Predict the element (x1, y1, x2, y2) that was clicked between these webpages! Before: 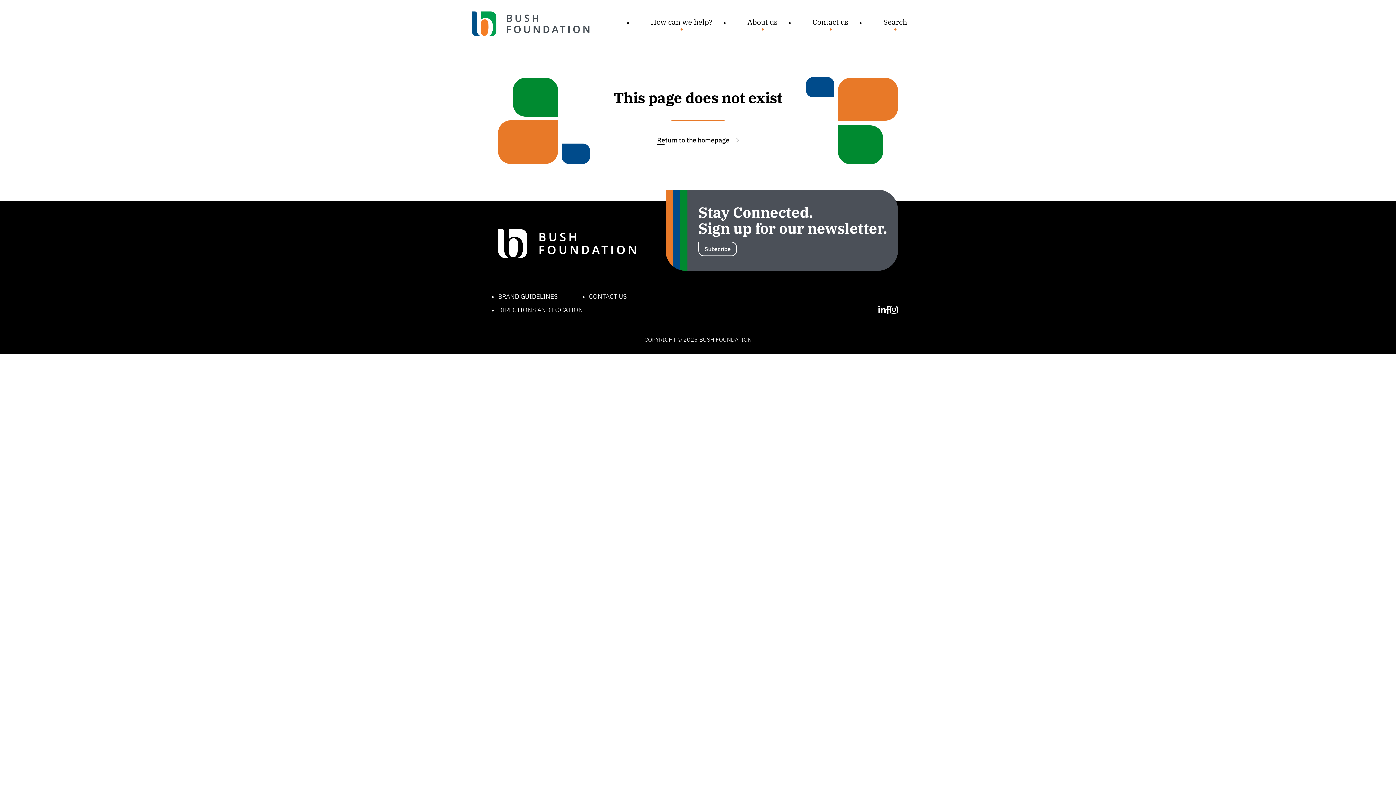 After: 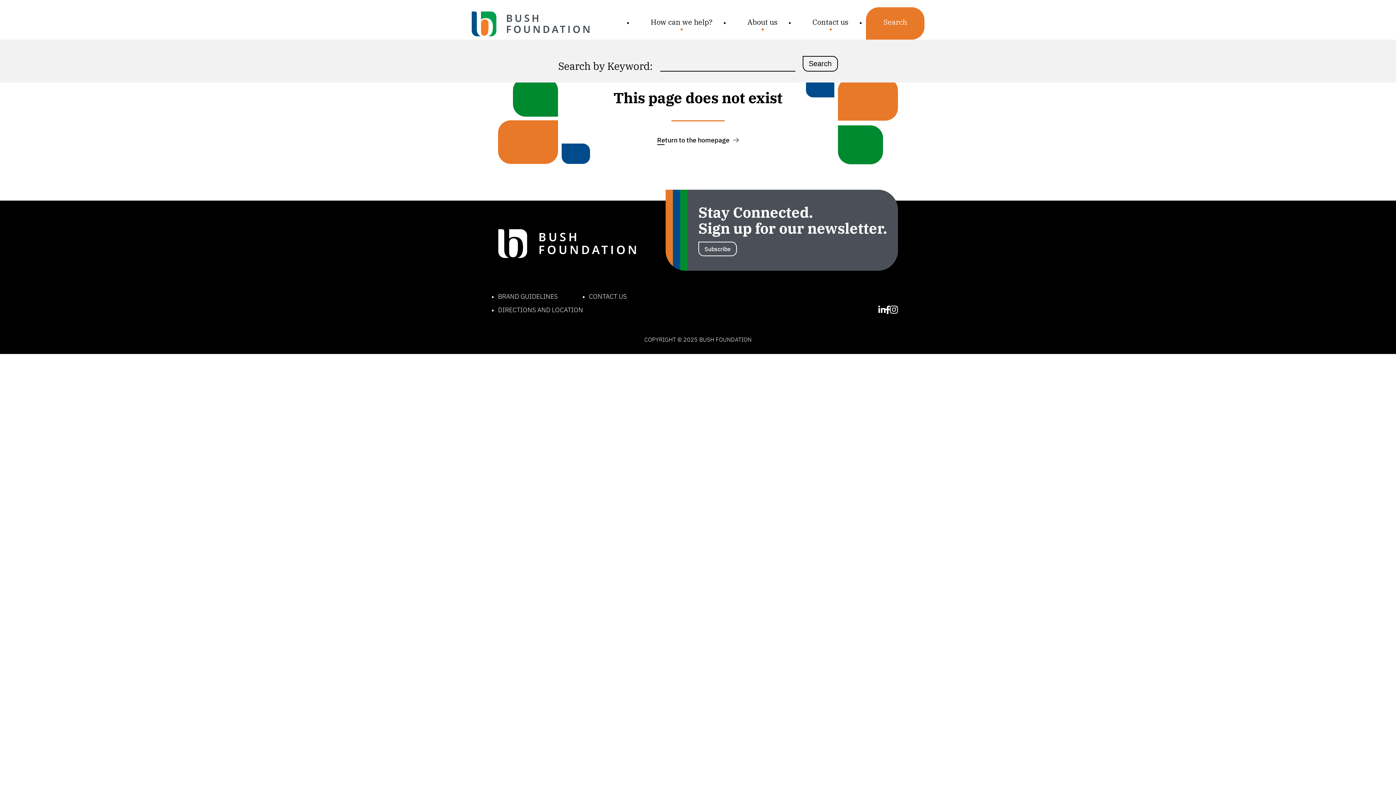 Action: label: Search bbox: (866, 7, 924, 40)